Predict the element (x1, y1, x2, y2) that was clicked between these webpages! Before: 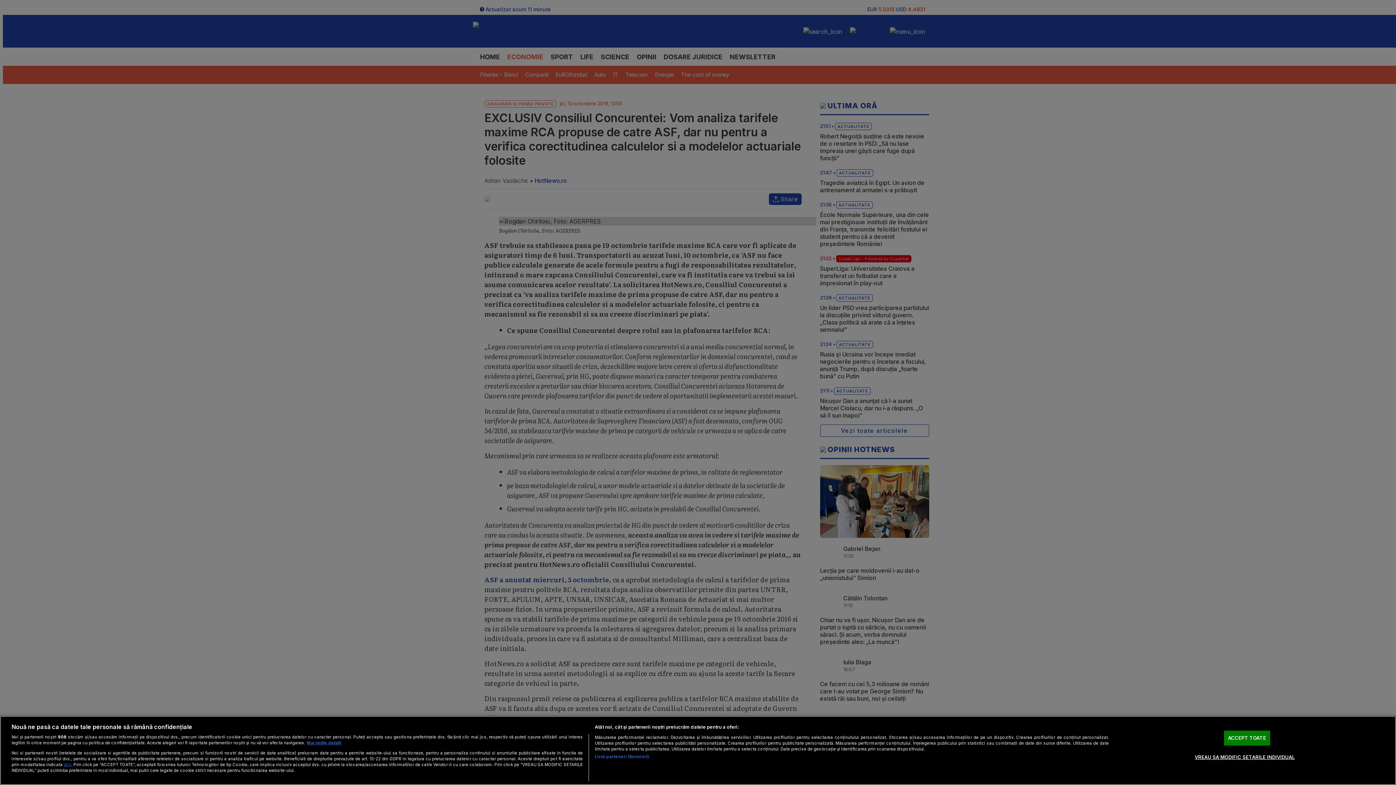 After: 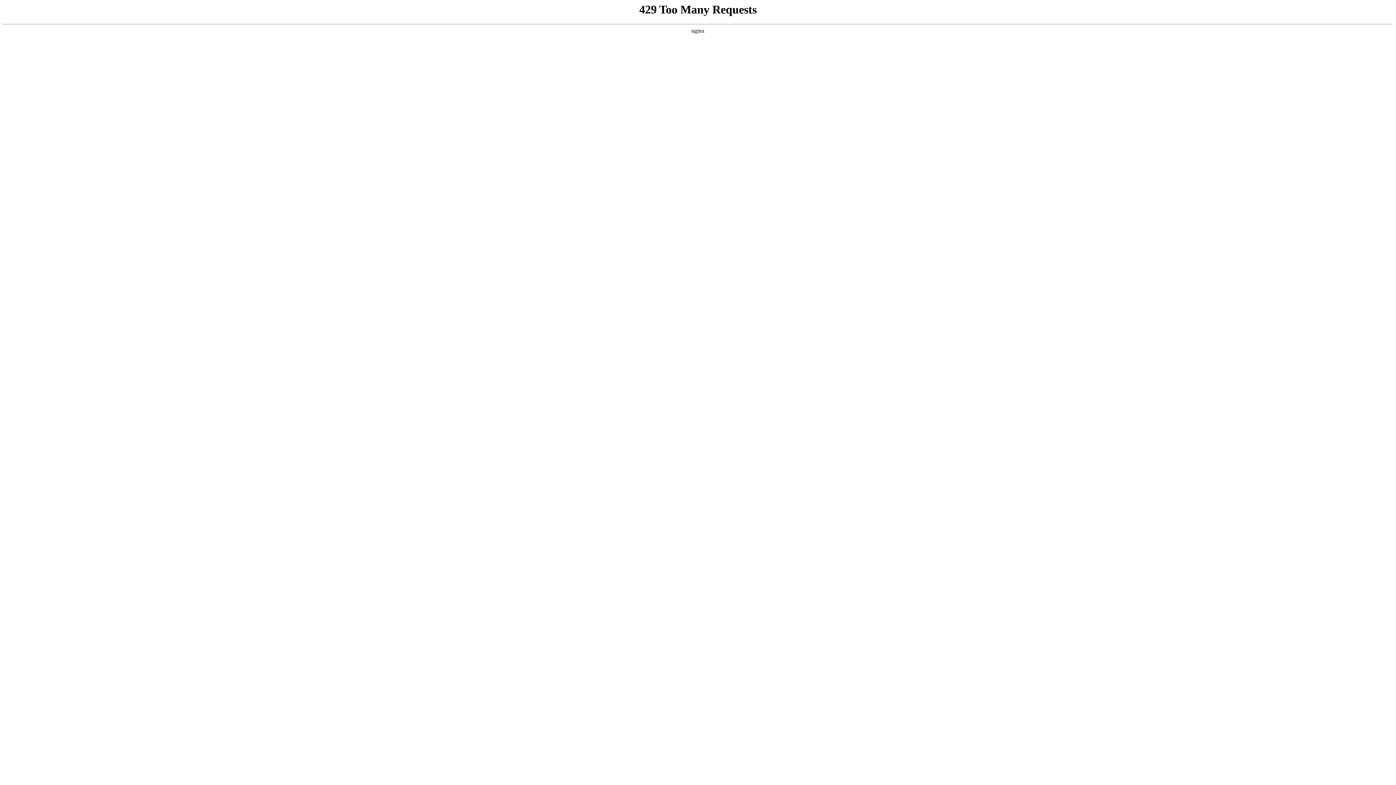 Action: label: aici bbox: (63, 762, 71, 767)